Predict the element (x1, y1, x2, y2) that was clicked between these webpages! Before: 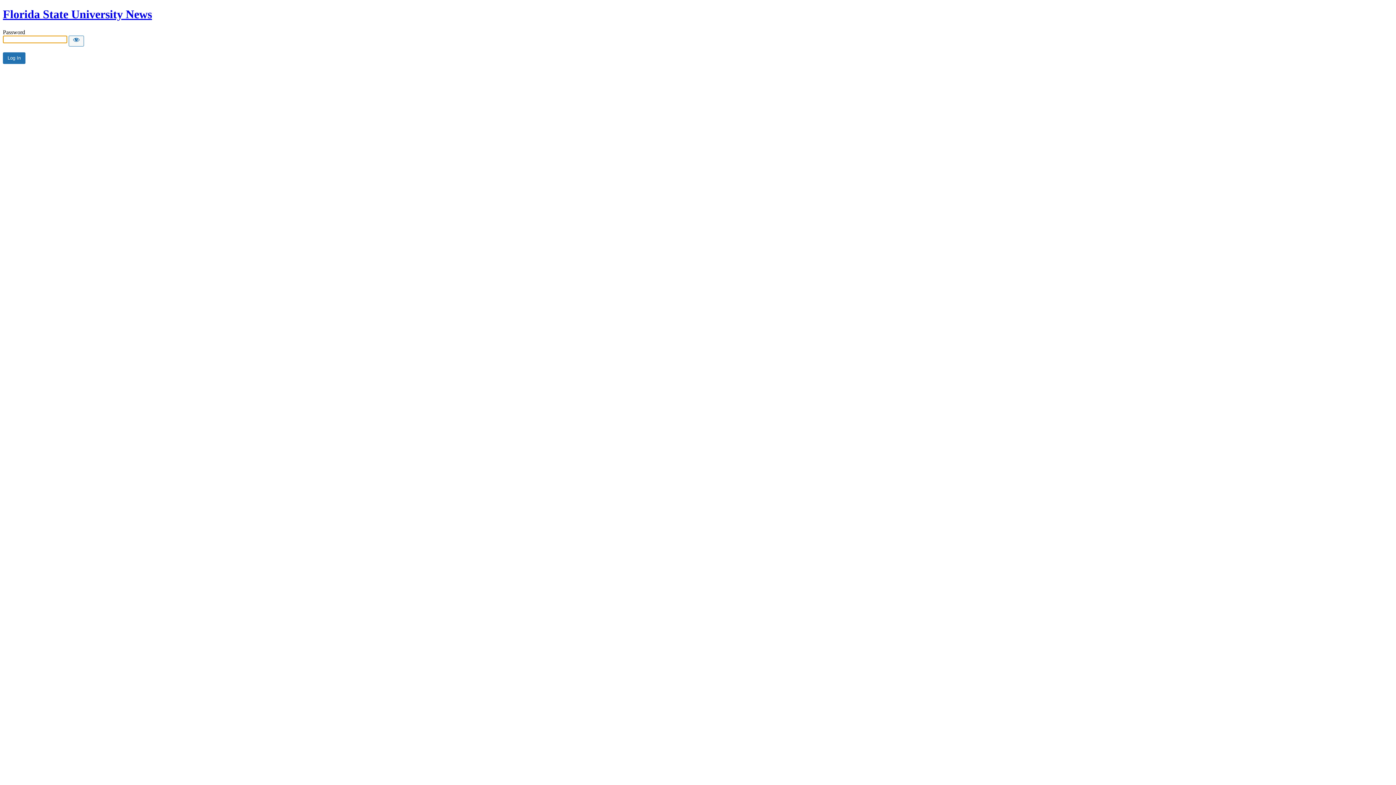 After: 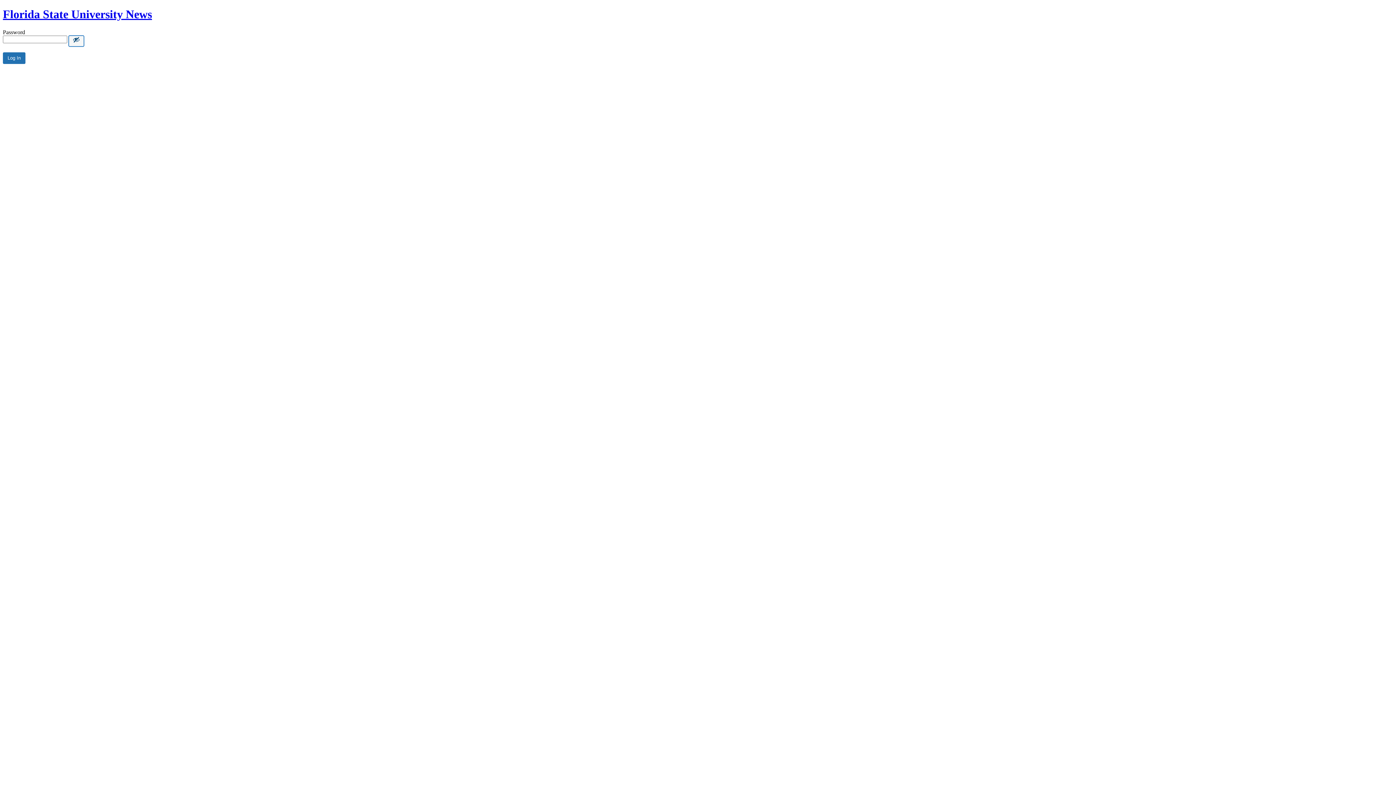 Action: bbox: (68, 35, 84, 46) label: Show password